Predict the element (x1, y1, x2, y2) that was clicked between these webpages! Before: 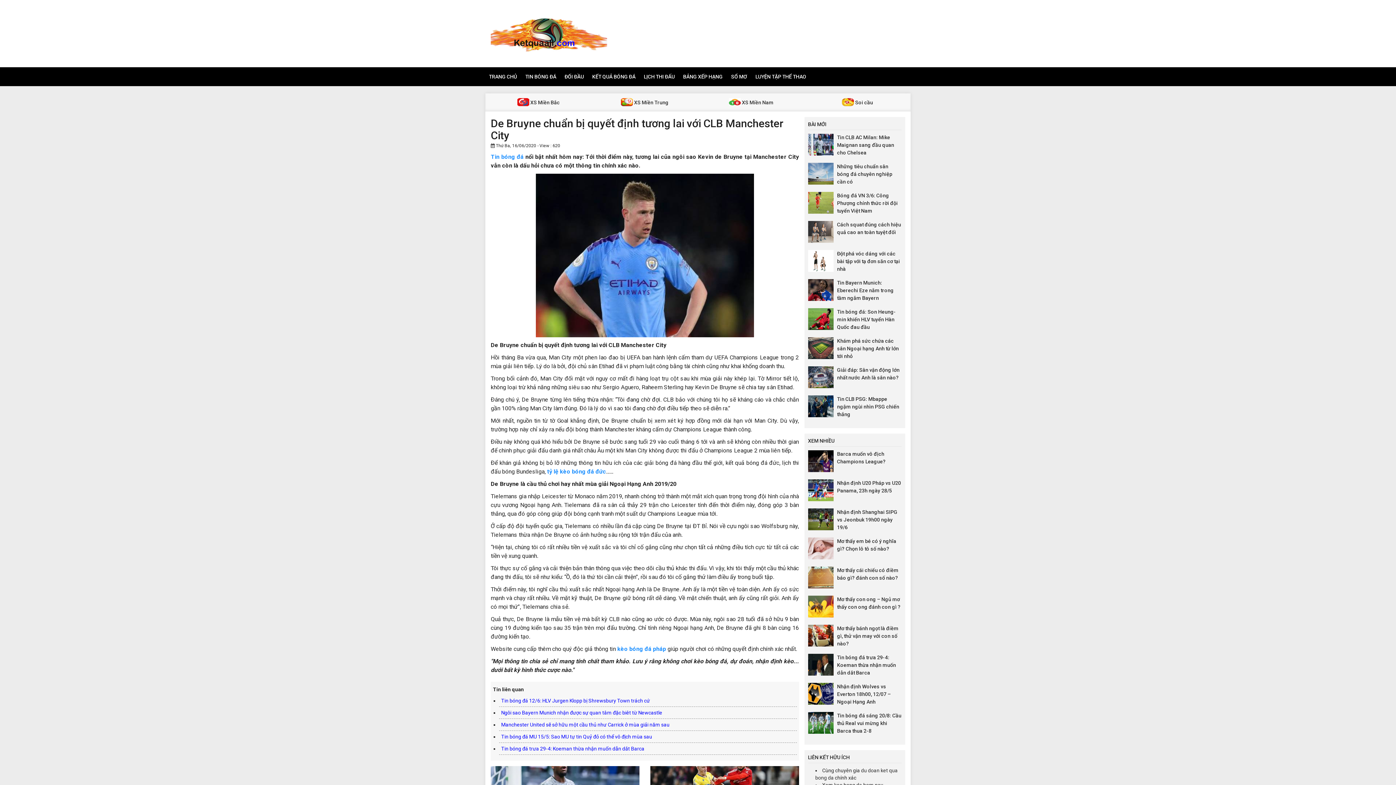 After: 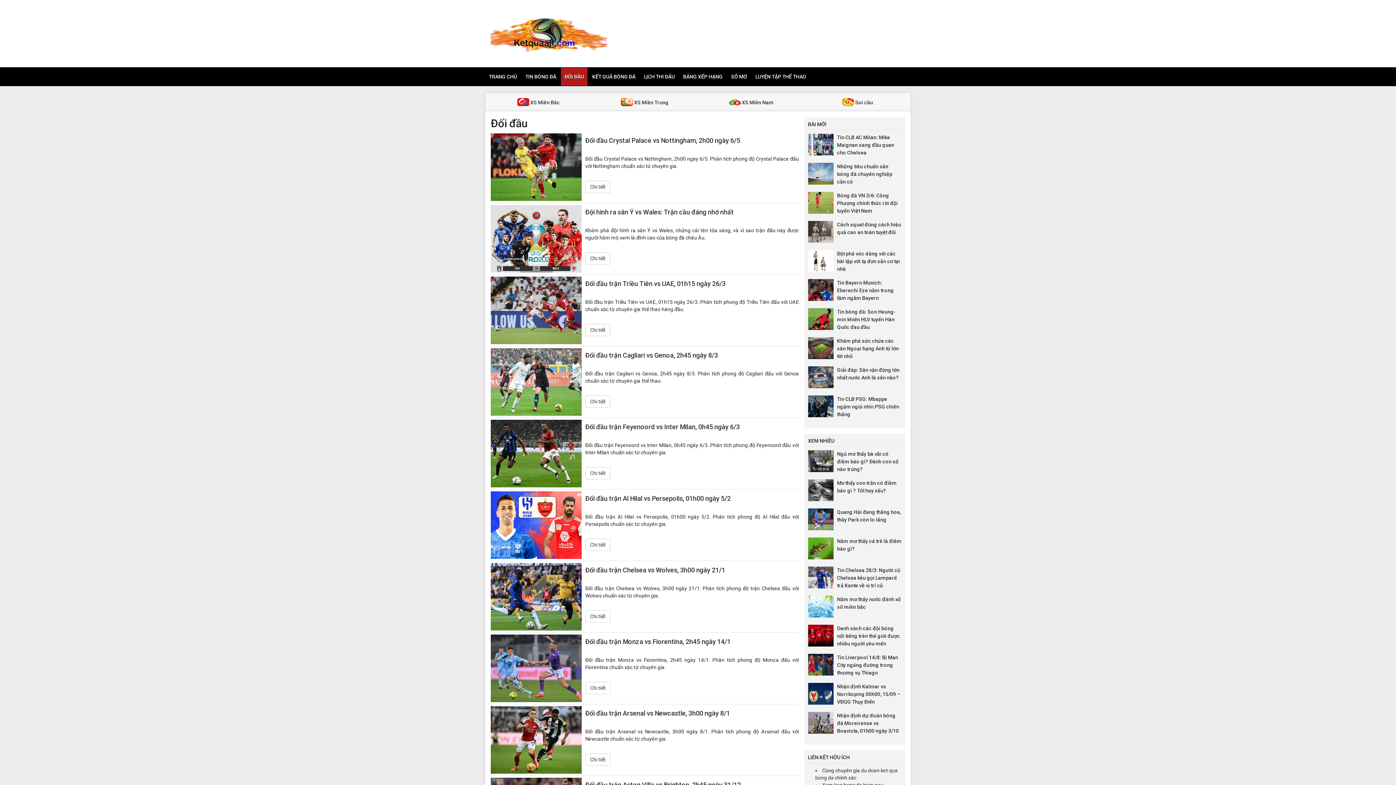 Action: bbox: (561, 67, 587, 85) label: ĐỐI ĐẦU